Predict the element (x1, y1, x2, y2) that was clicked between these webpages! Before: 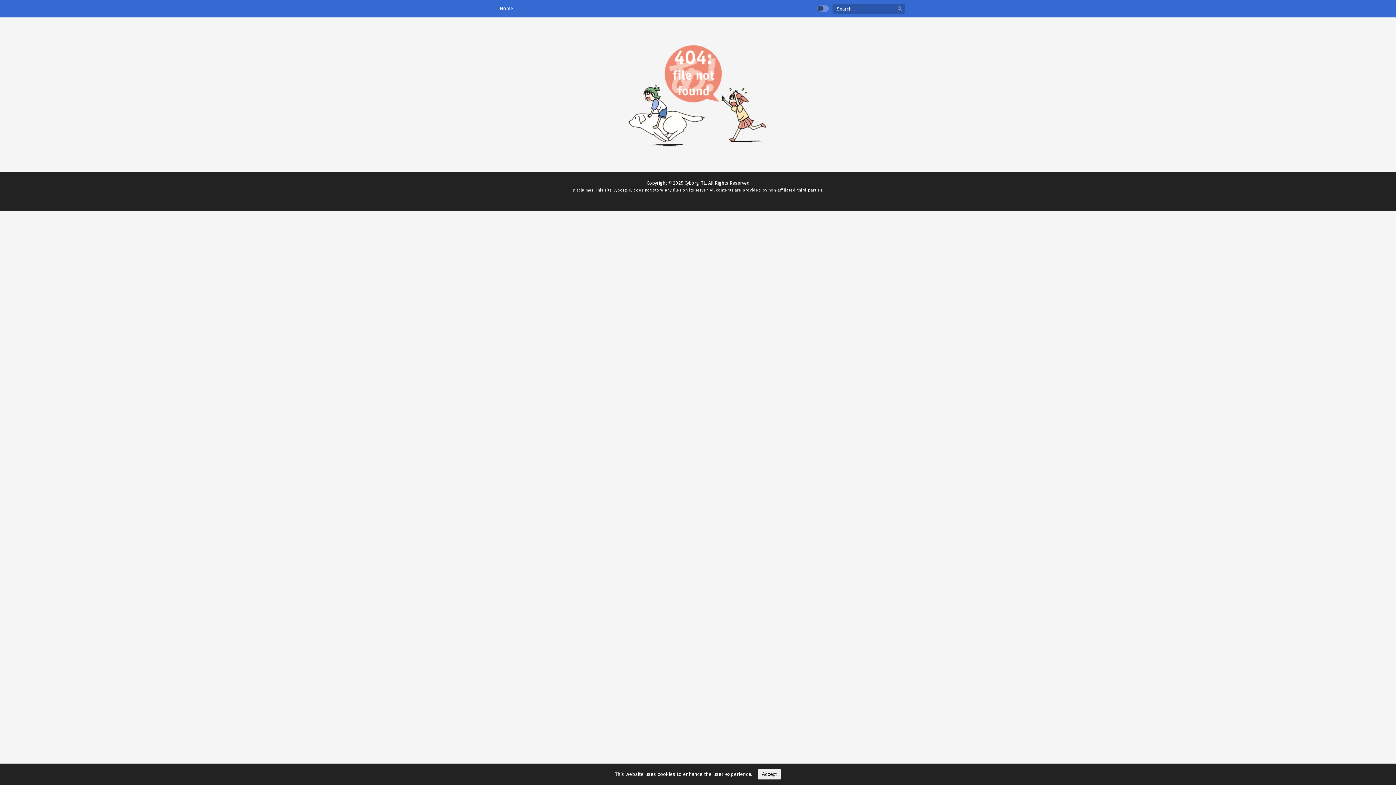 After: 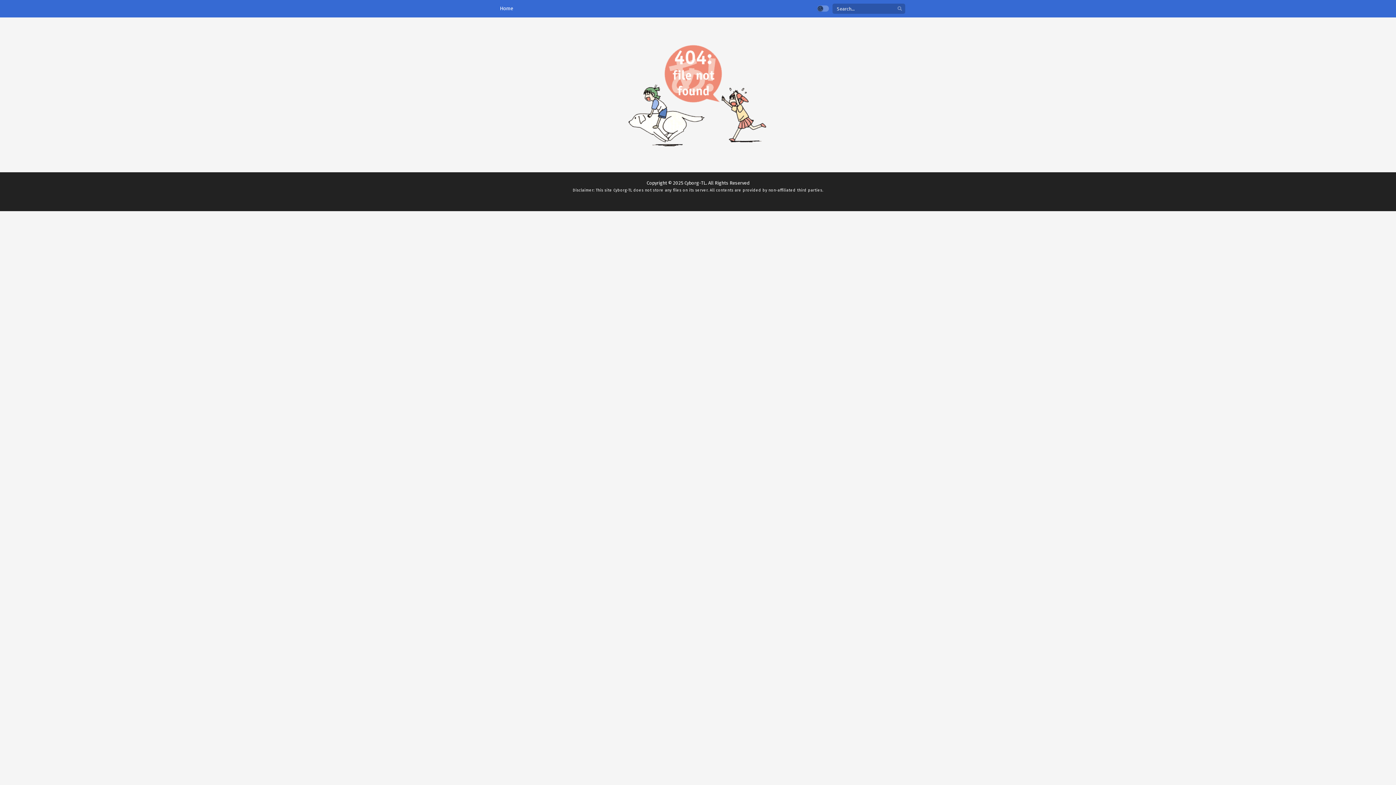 Action: bbox: (757, 769, 781, 780) label: Accept